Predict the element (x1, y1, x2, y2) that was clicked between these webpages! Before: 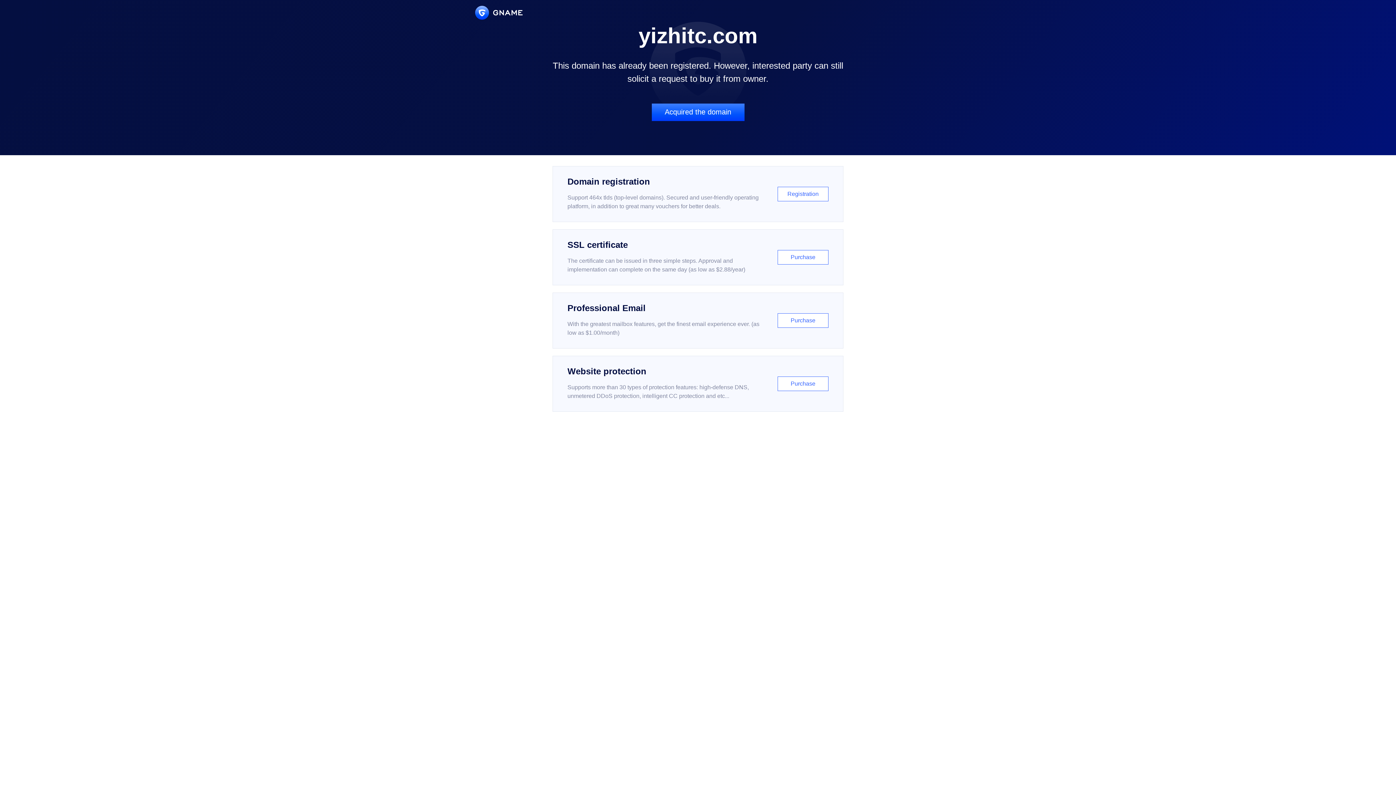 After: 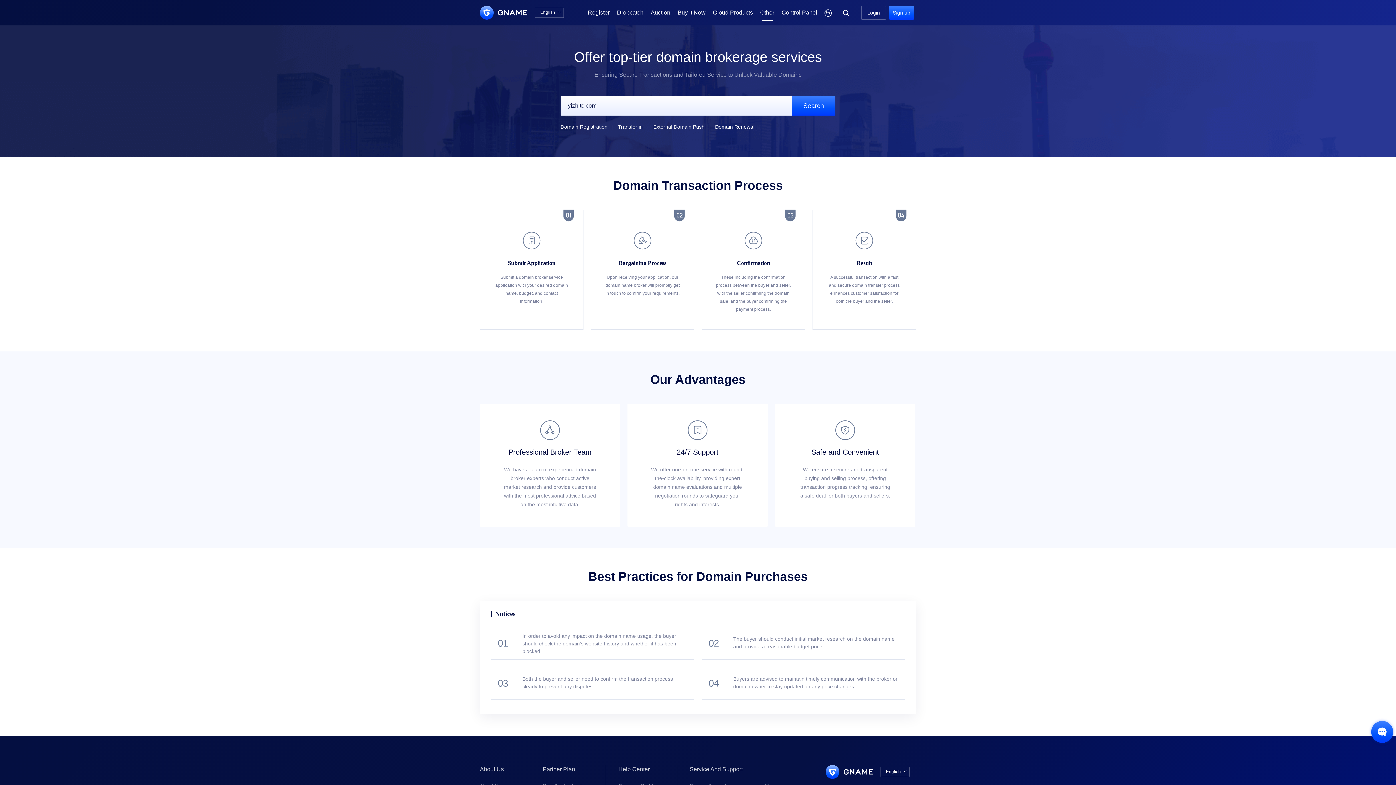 Action: bbox: (651, 103, 744, 121) label: Acquired the domain